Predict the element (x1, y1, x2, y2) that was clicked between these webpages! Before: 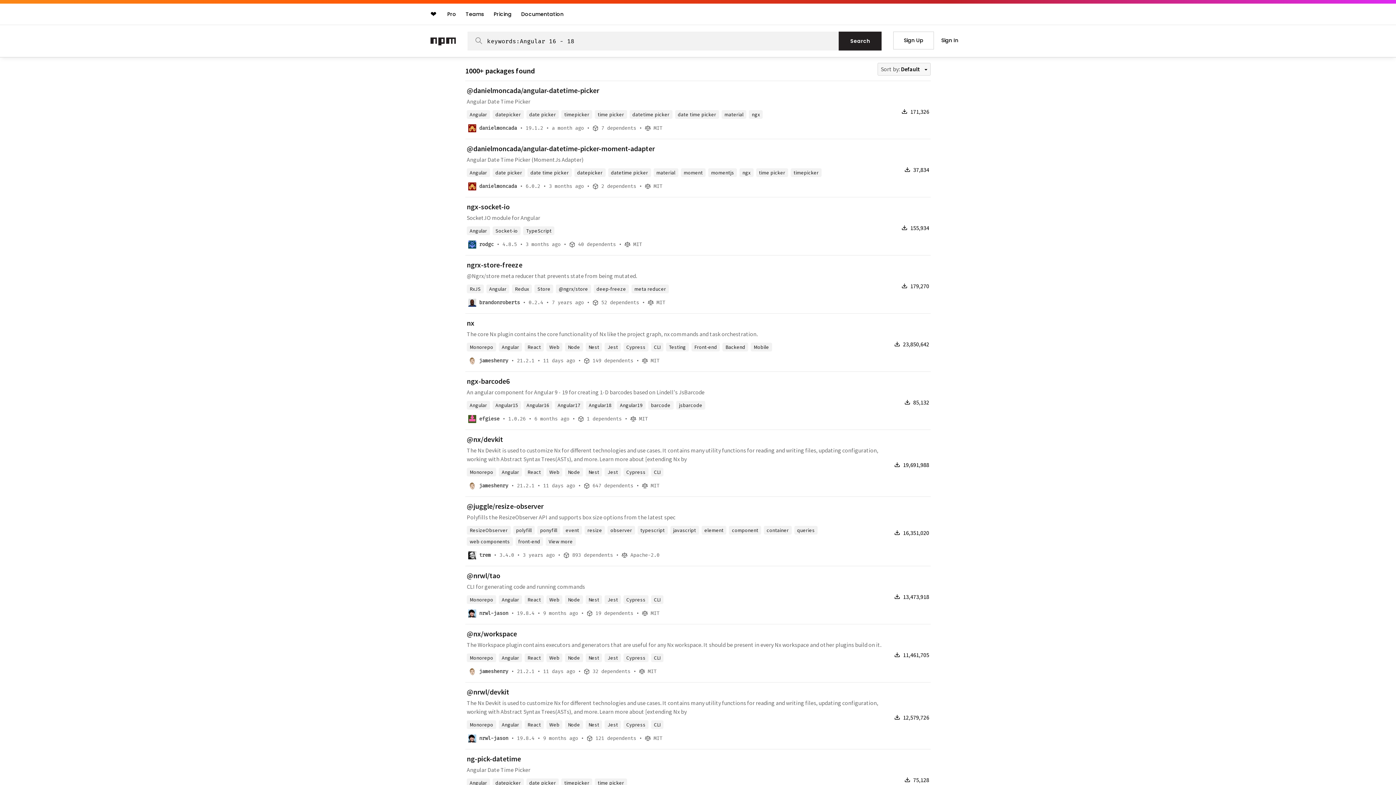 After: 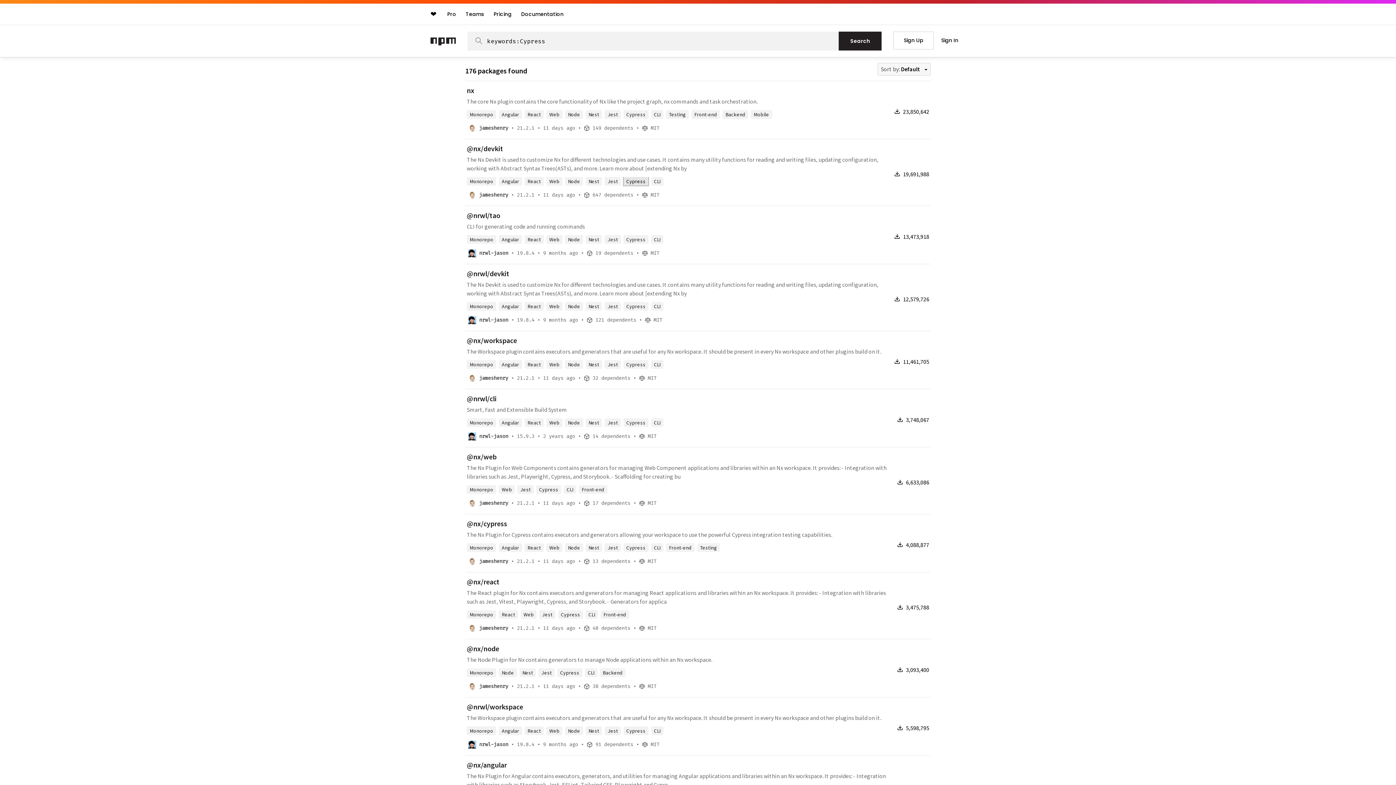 Action: bbox: (623, 468, 648, 476) label: Cypress